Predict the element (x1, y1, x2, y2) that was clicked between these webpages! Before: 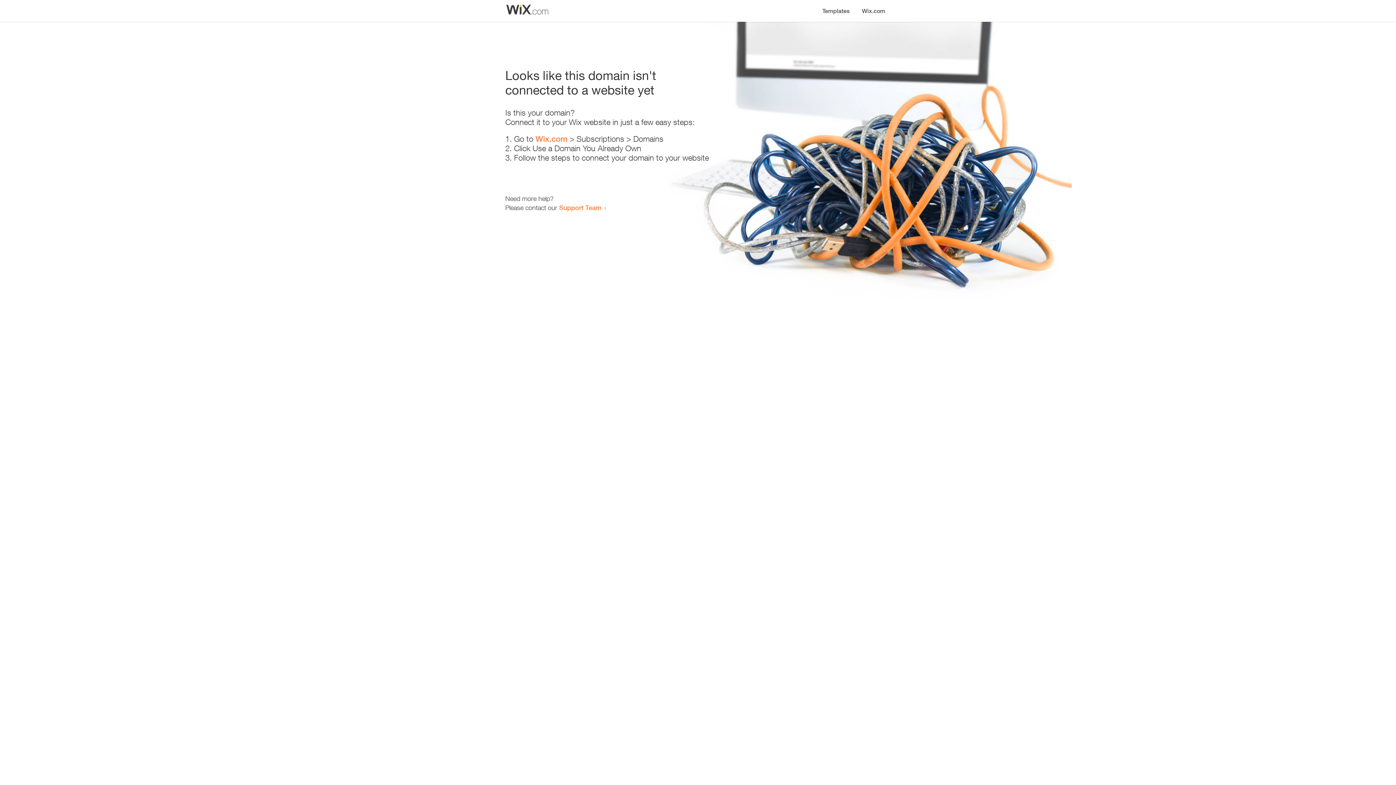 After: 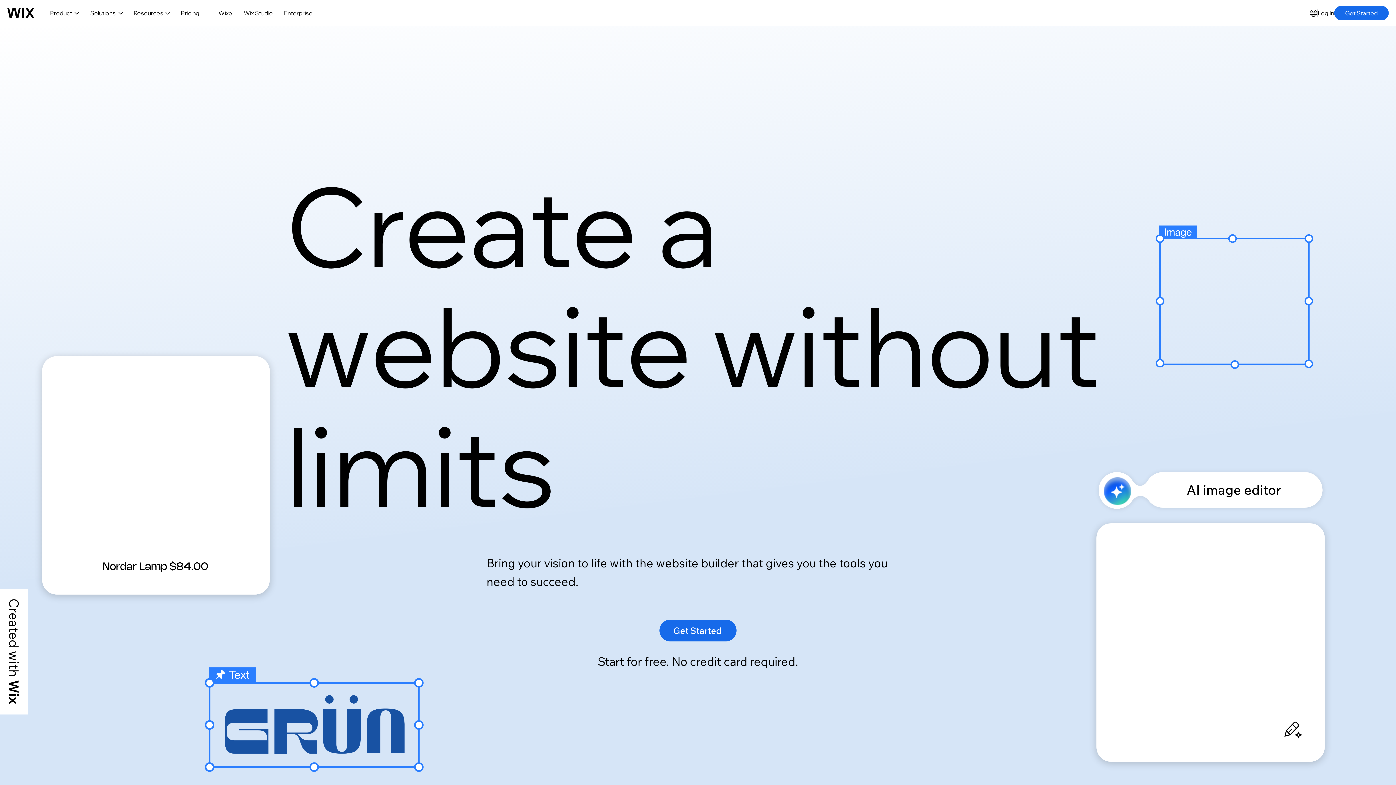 Action: label: Wix.com bbox: (856, 0, 890, 14)